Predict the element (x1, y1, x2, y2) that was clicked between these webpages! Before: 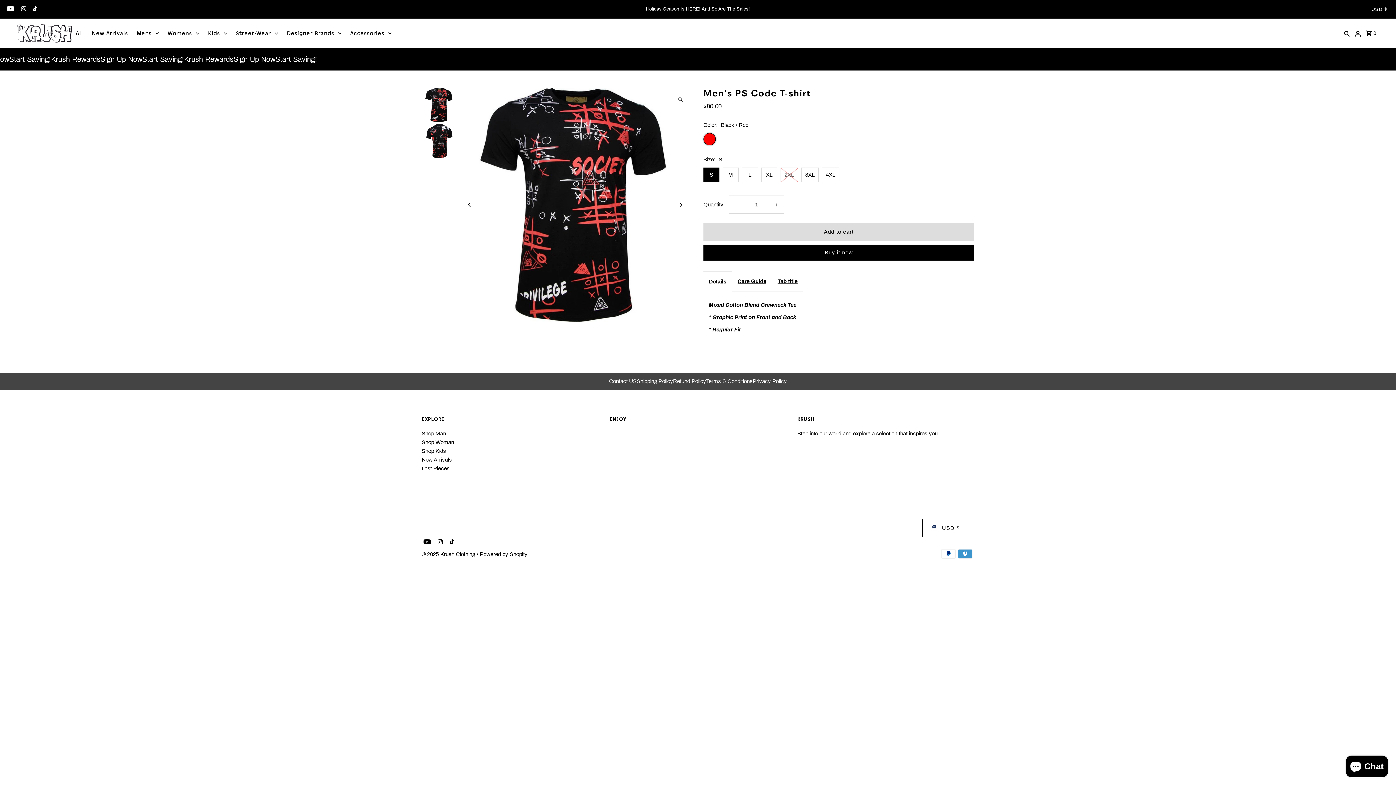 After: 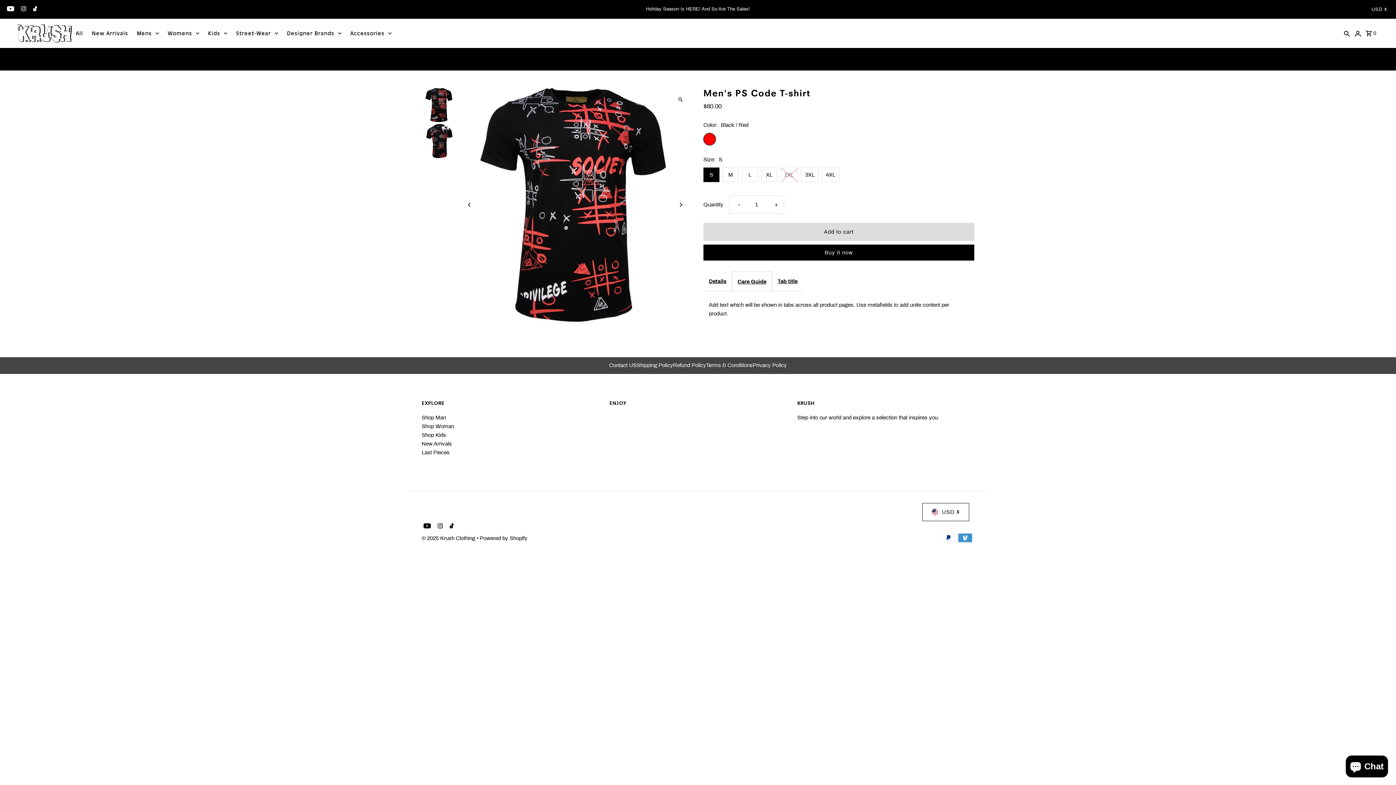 Action: bbox: (732, 271, 771, 291) label: Care Guide